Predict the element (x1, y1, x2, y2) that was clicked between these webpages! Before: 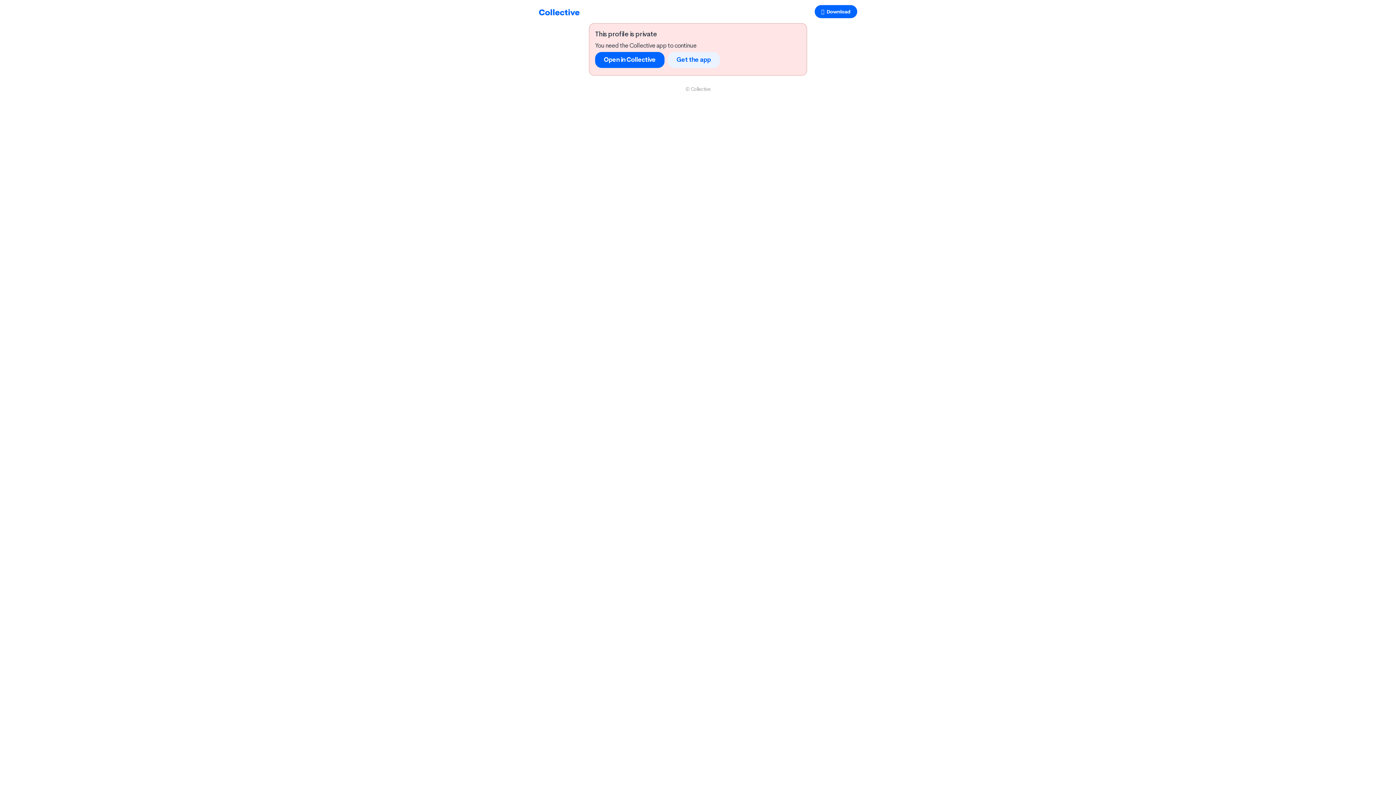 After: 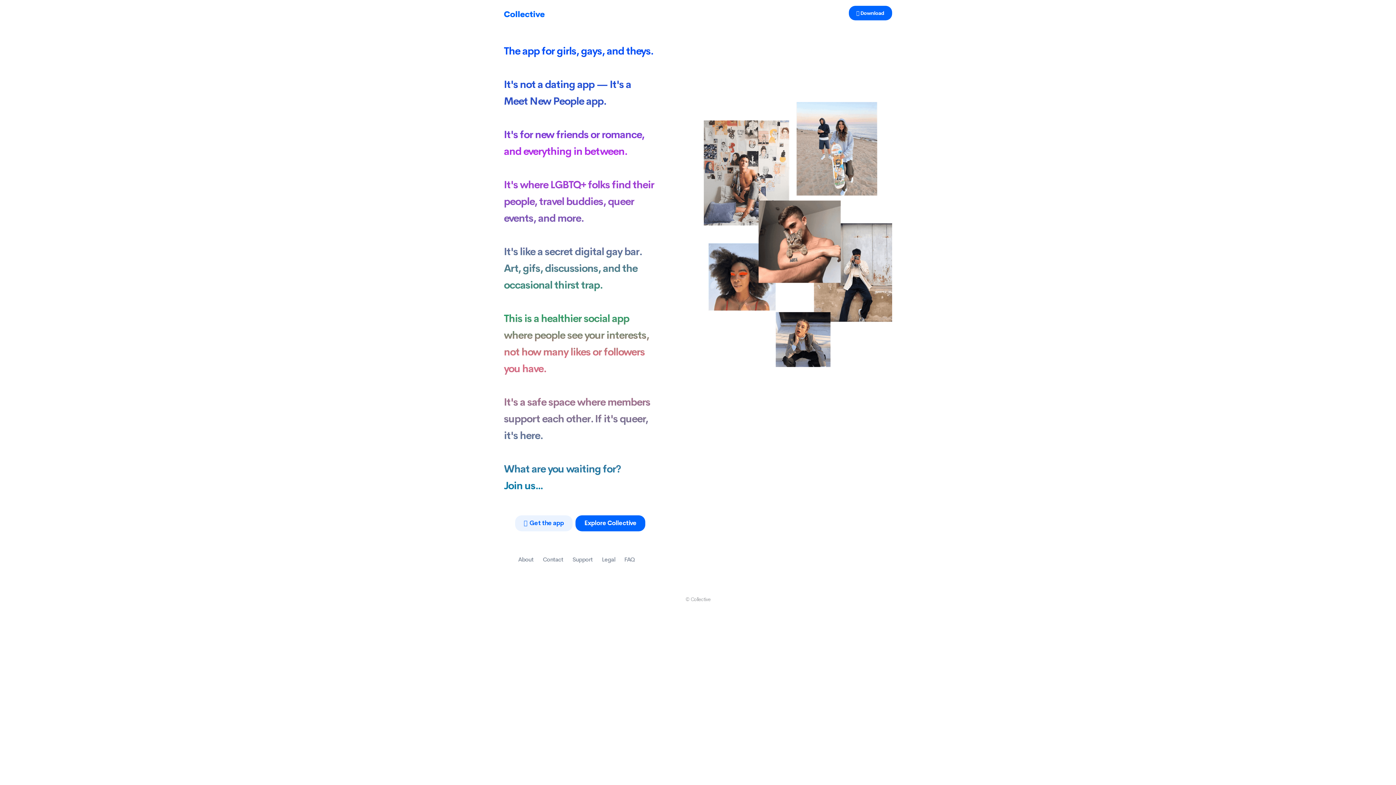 Action: bbox: (538, 19, 580, 27)